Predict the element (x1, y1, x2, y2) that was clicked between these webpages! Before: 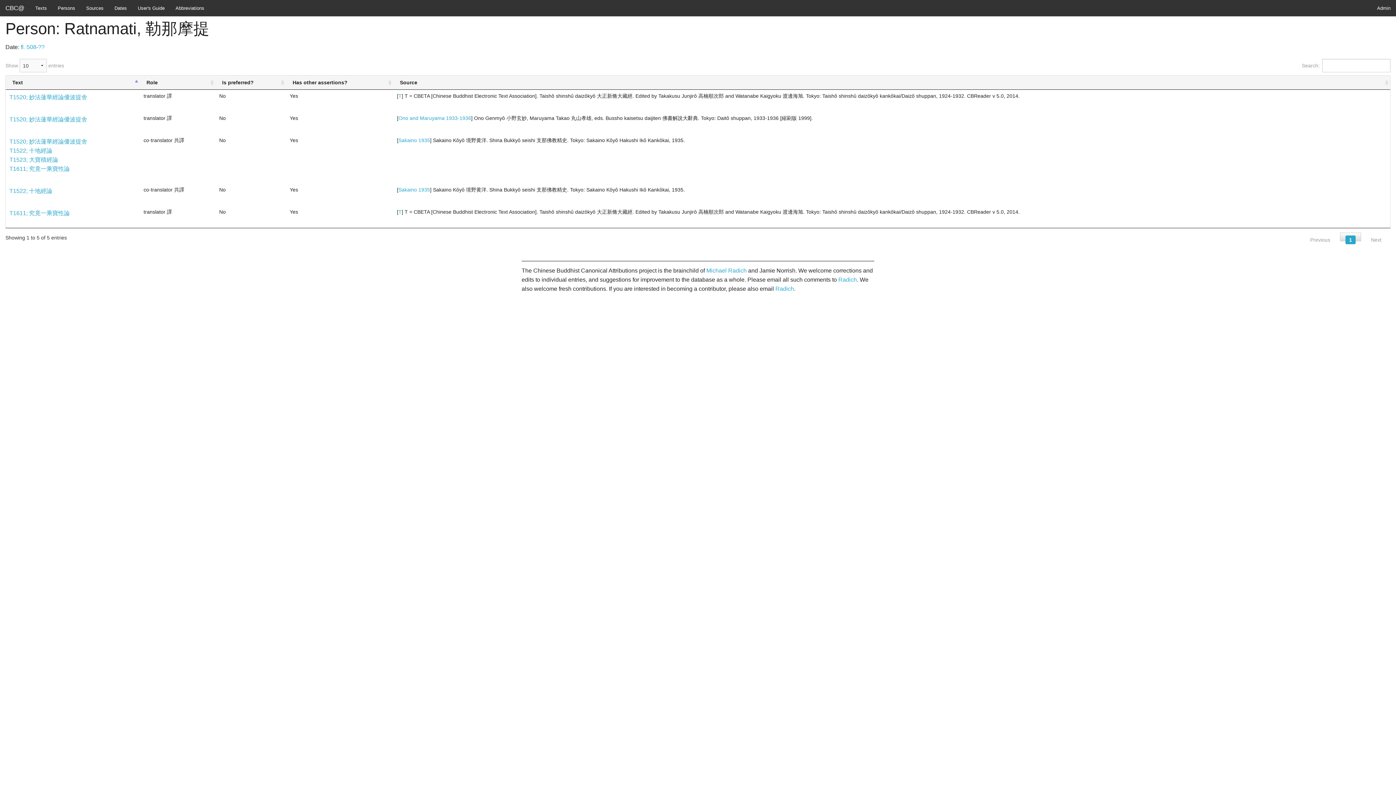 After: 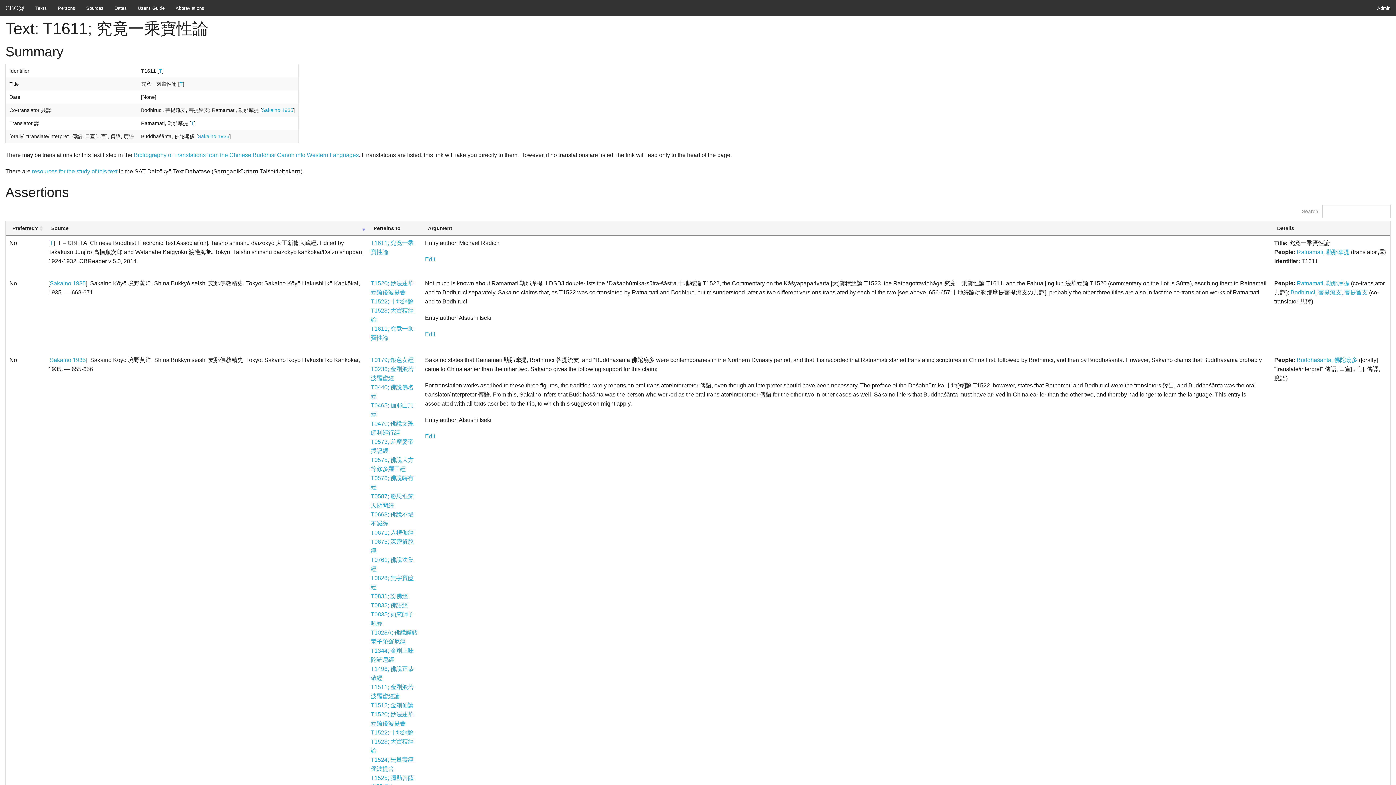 Action: bbox: (9, 165, 69, 172) label: T1611; 究竟一乘寶性論